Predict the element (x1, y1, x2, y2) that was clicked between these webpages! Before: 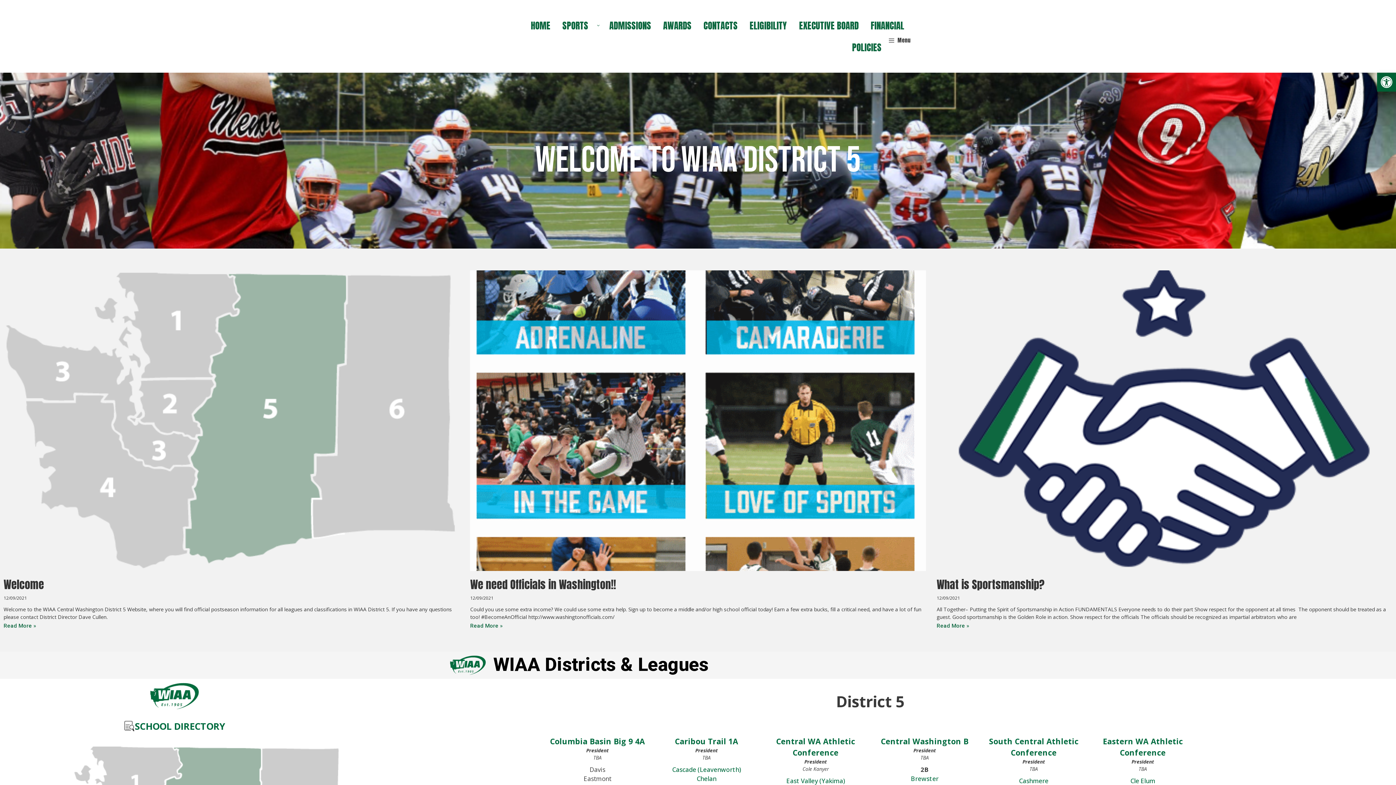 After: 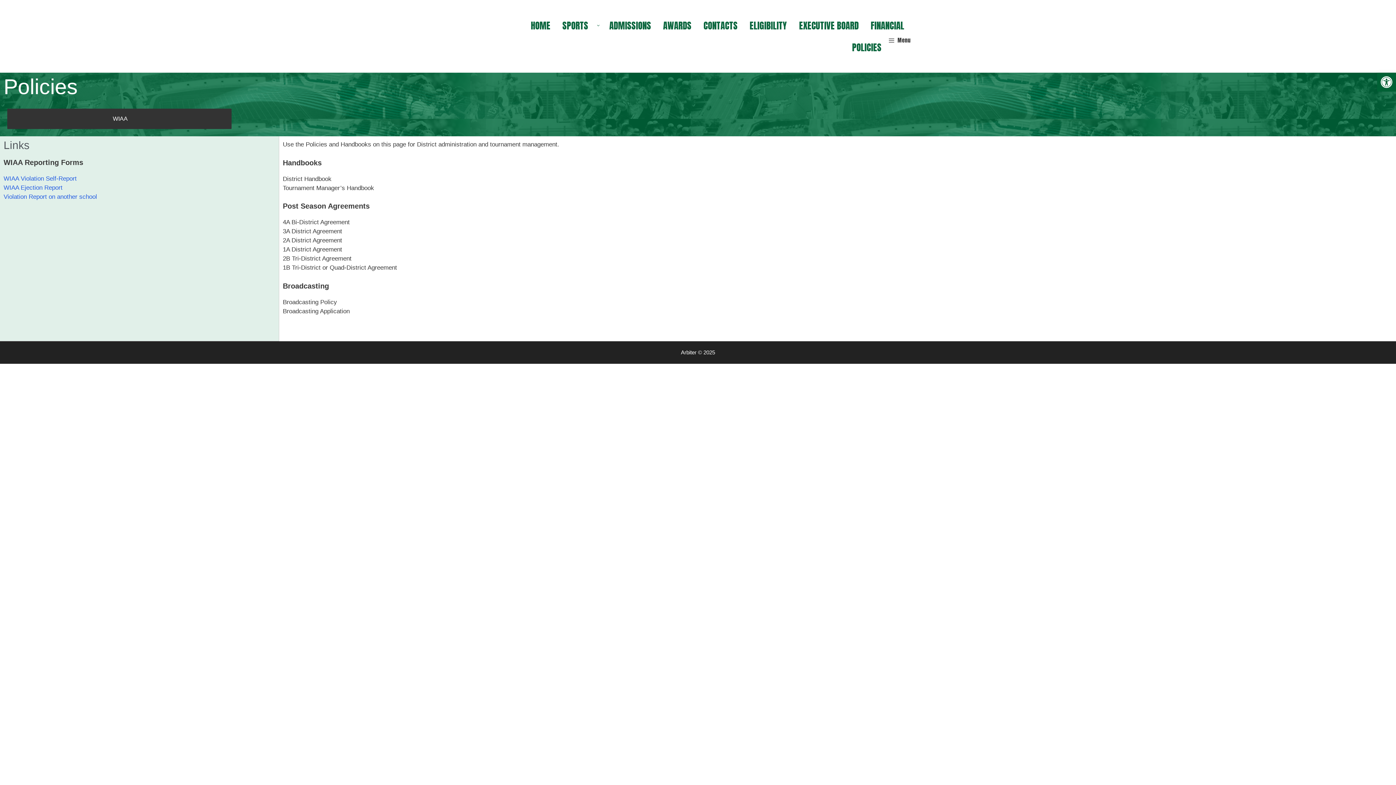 Action: label: POLICIES bbox: (846, 36, 888, 58)